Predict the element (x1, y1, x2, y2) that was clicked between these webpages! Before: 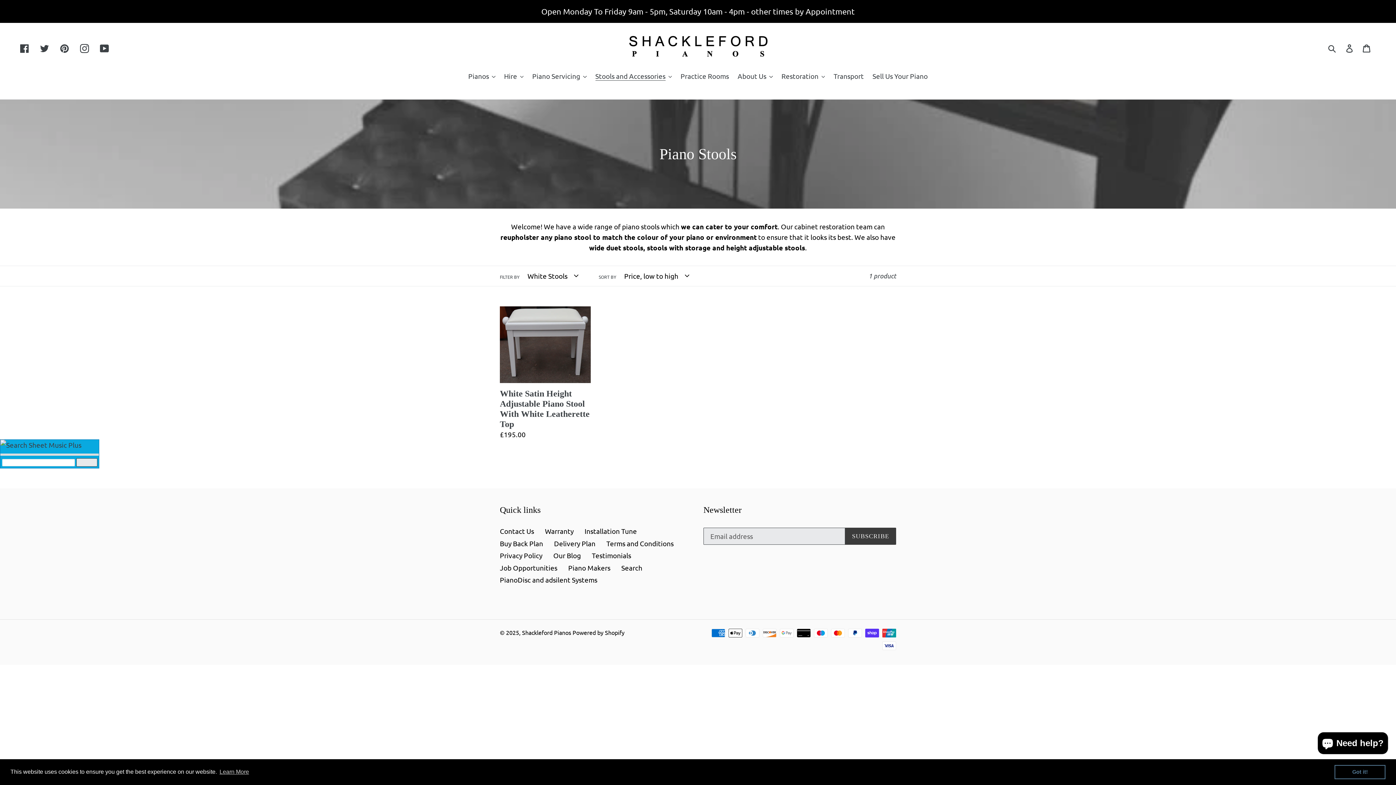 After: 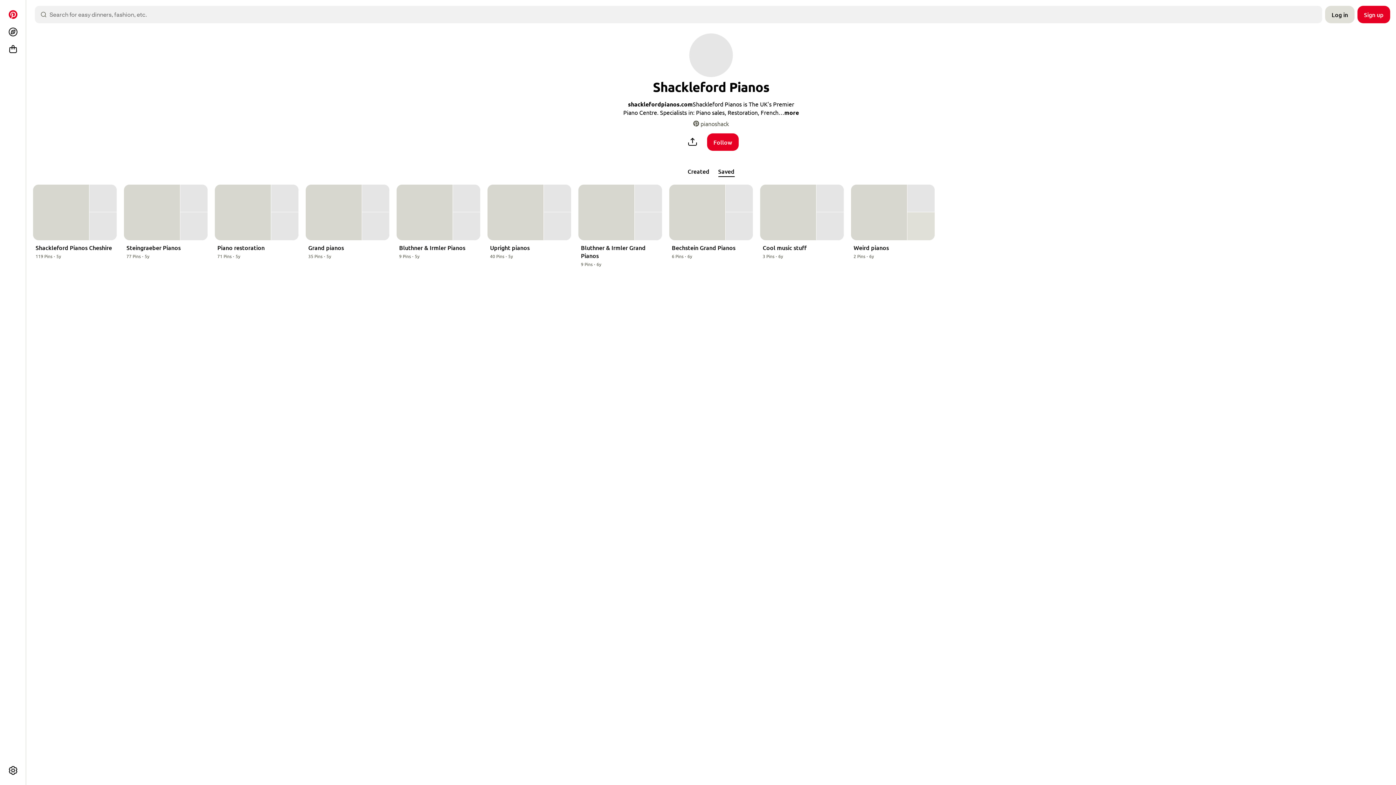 Action: label: Pinterest bbox: (60, 42, 69, 53)